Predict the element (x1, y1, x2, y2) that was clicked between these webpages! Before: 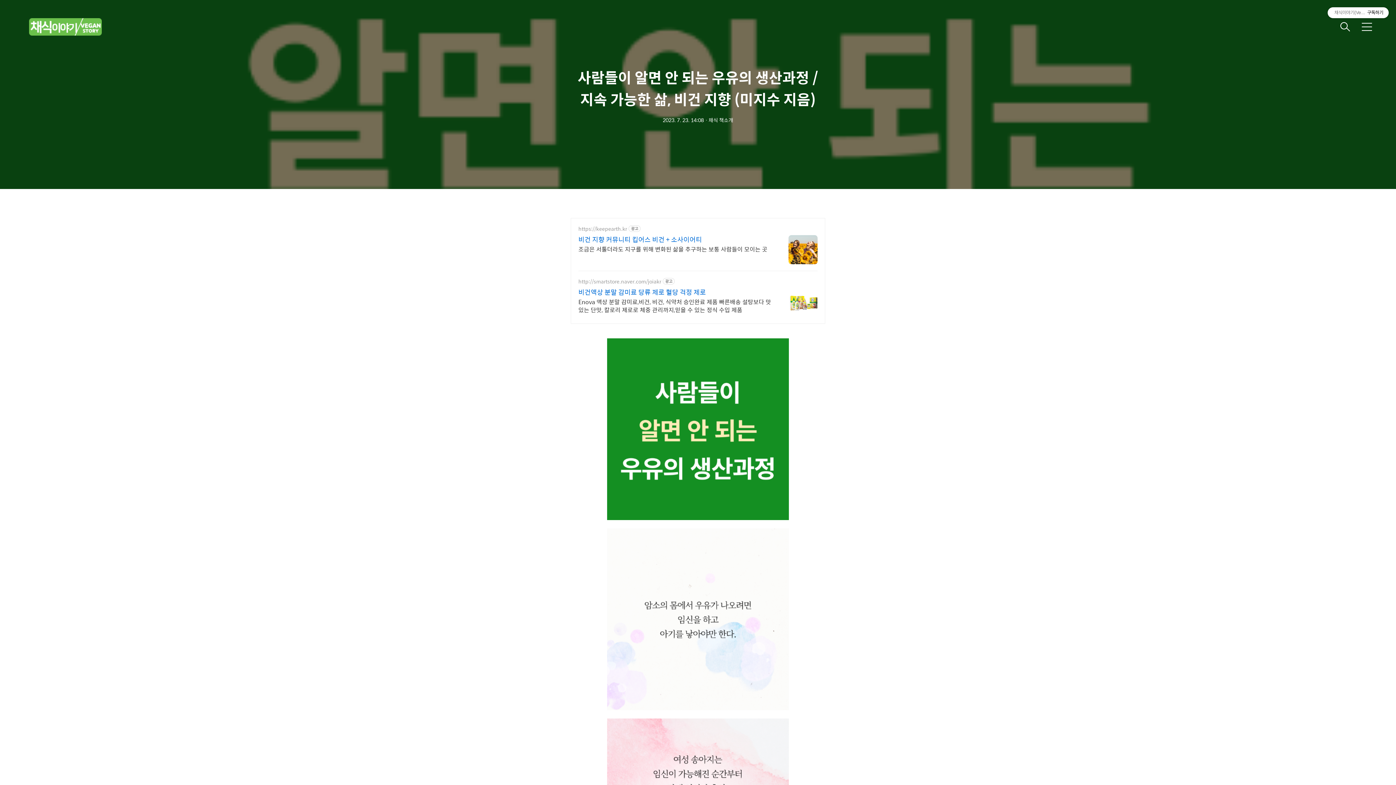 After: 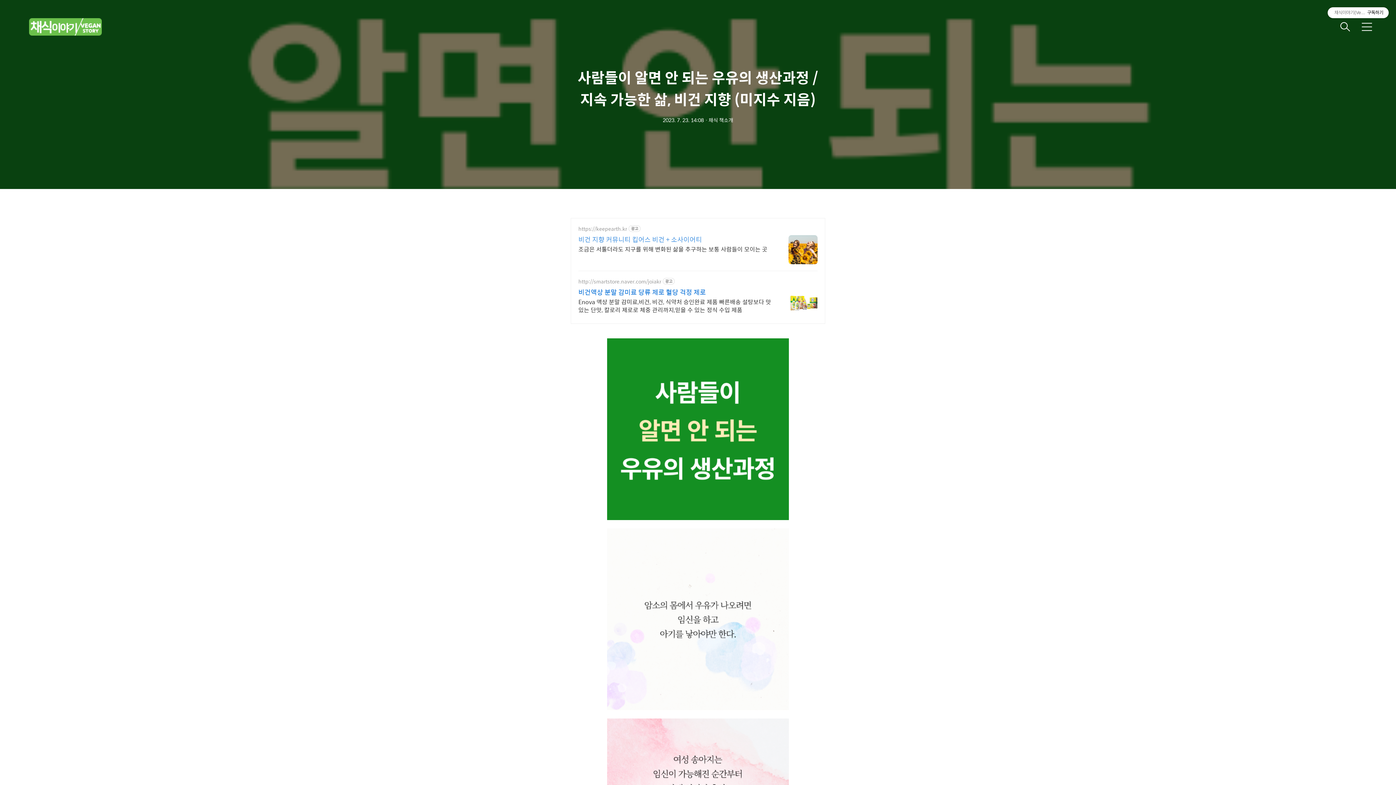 Action: bbox: (578, 235, 767, 244) label: 비건 지향 커뮤니티 킵어스 비건 + 소사이어티